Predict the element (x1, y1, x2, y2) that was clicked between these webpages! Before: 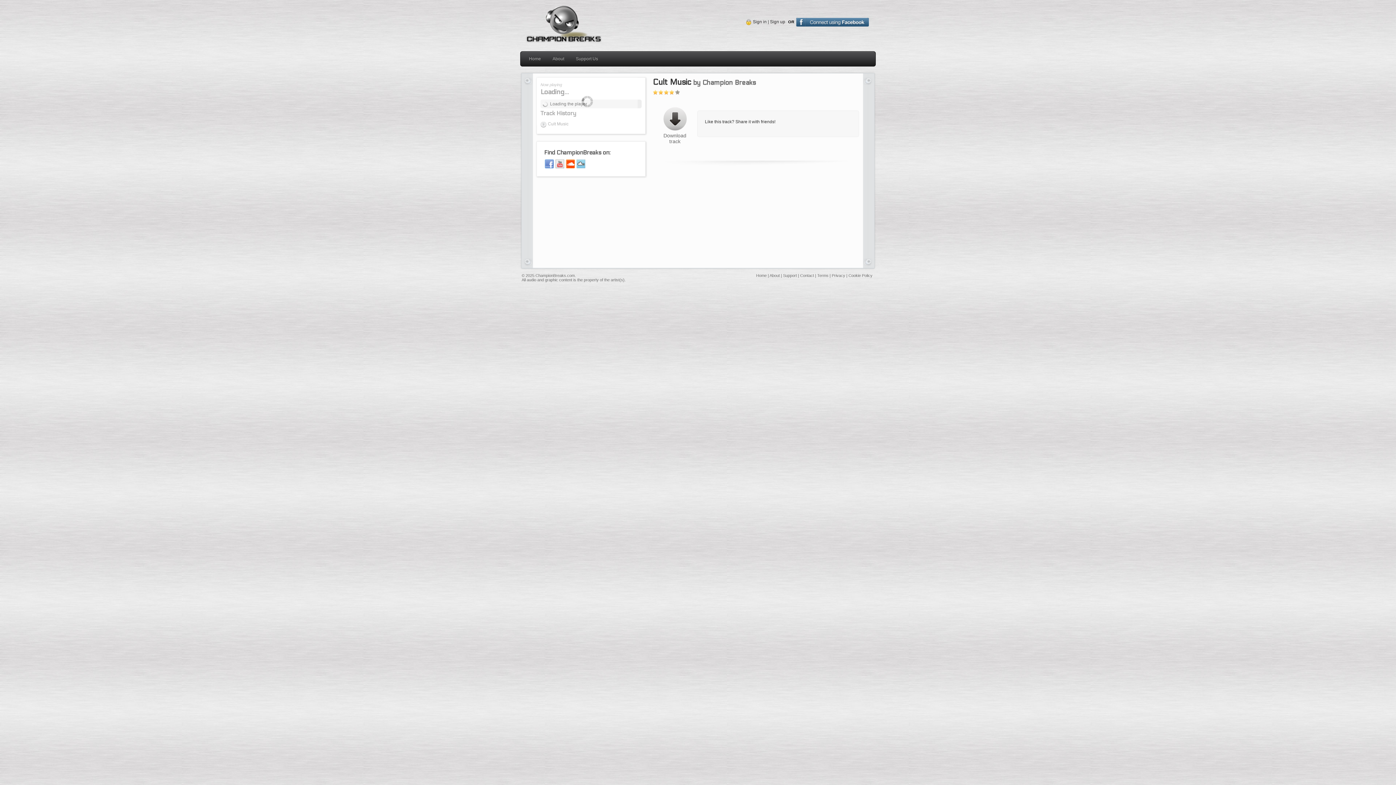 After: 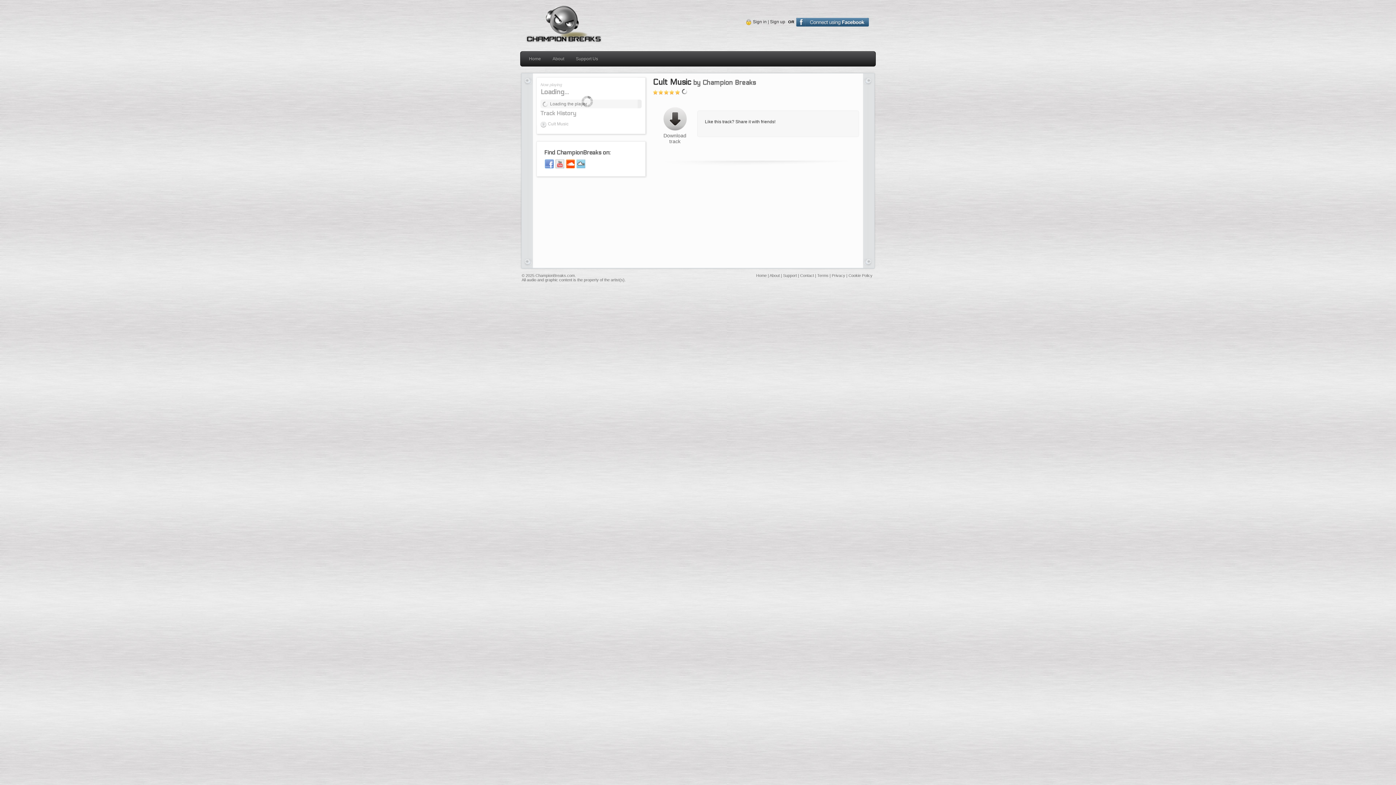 Action: bbox: (673, 89, 678, 94)